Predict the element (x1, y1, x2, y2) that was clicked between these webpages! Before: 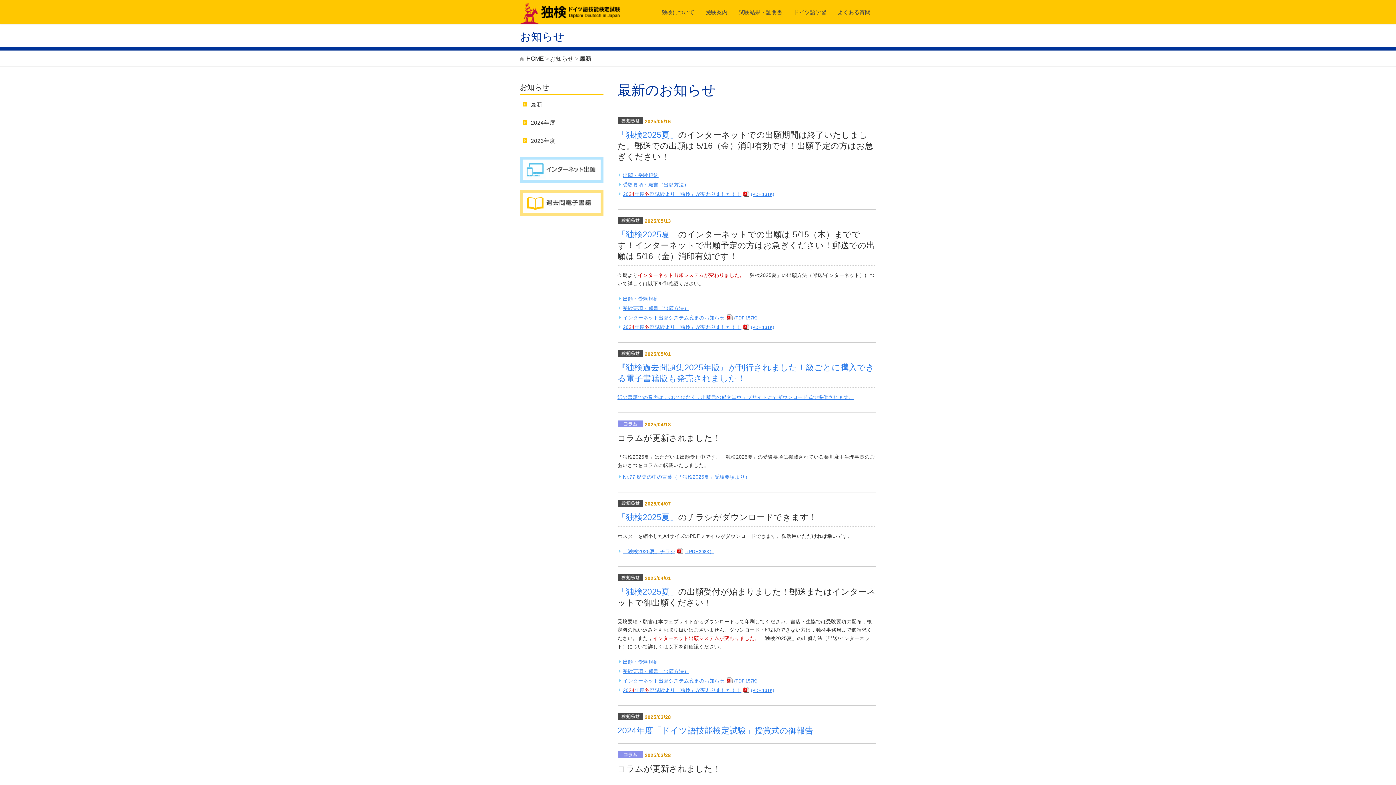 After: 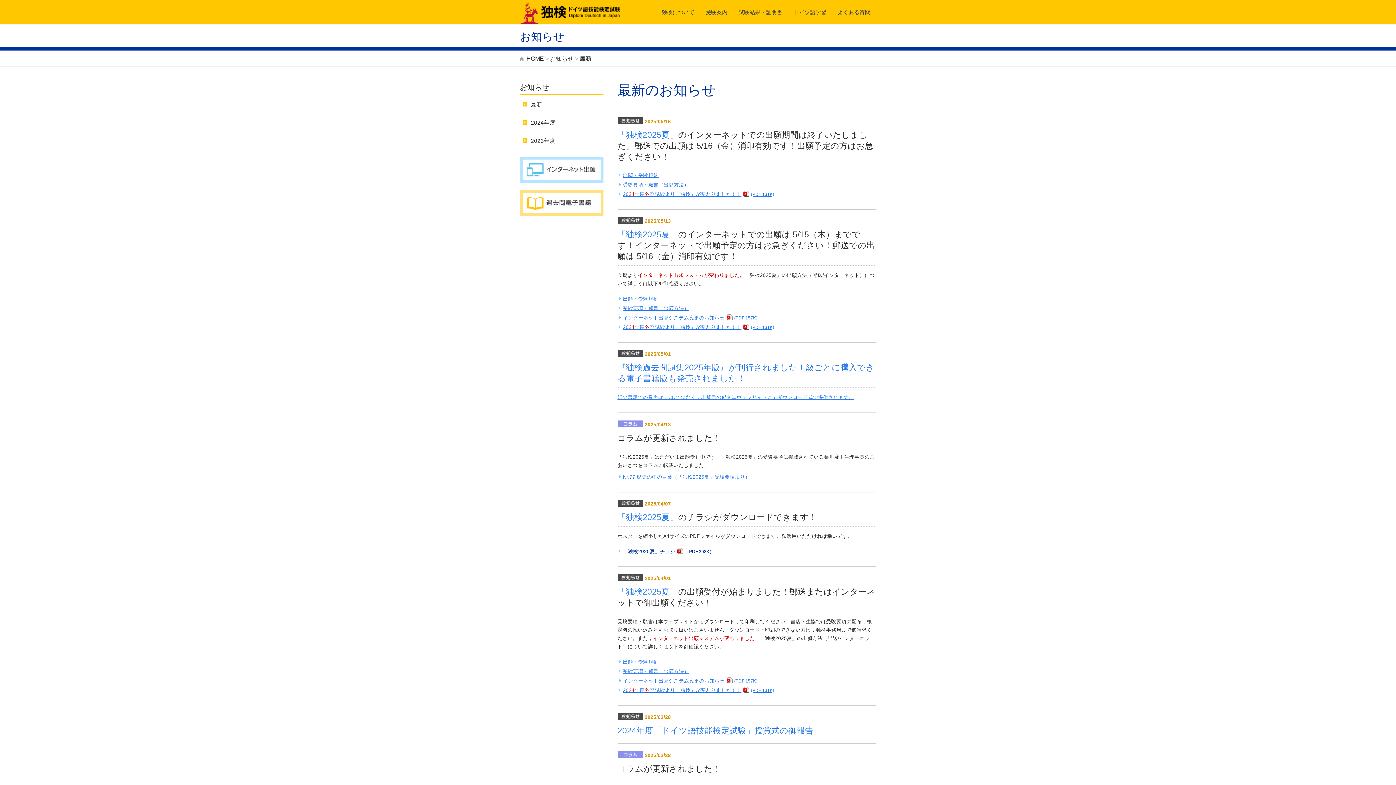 Action: bbox: (623, 549, 714, 554) label: 「独検2025夏」チラシ（PDF 308K）